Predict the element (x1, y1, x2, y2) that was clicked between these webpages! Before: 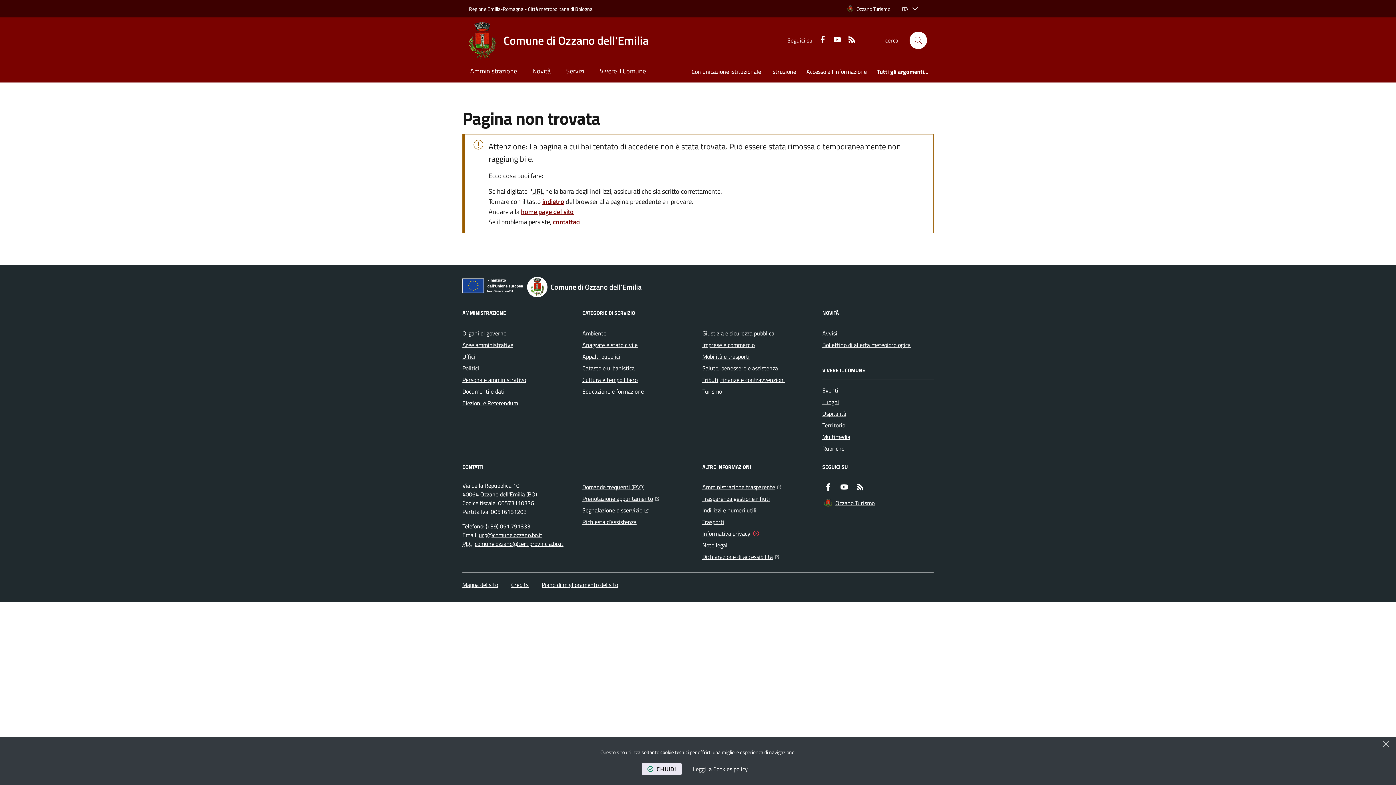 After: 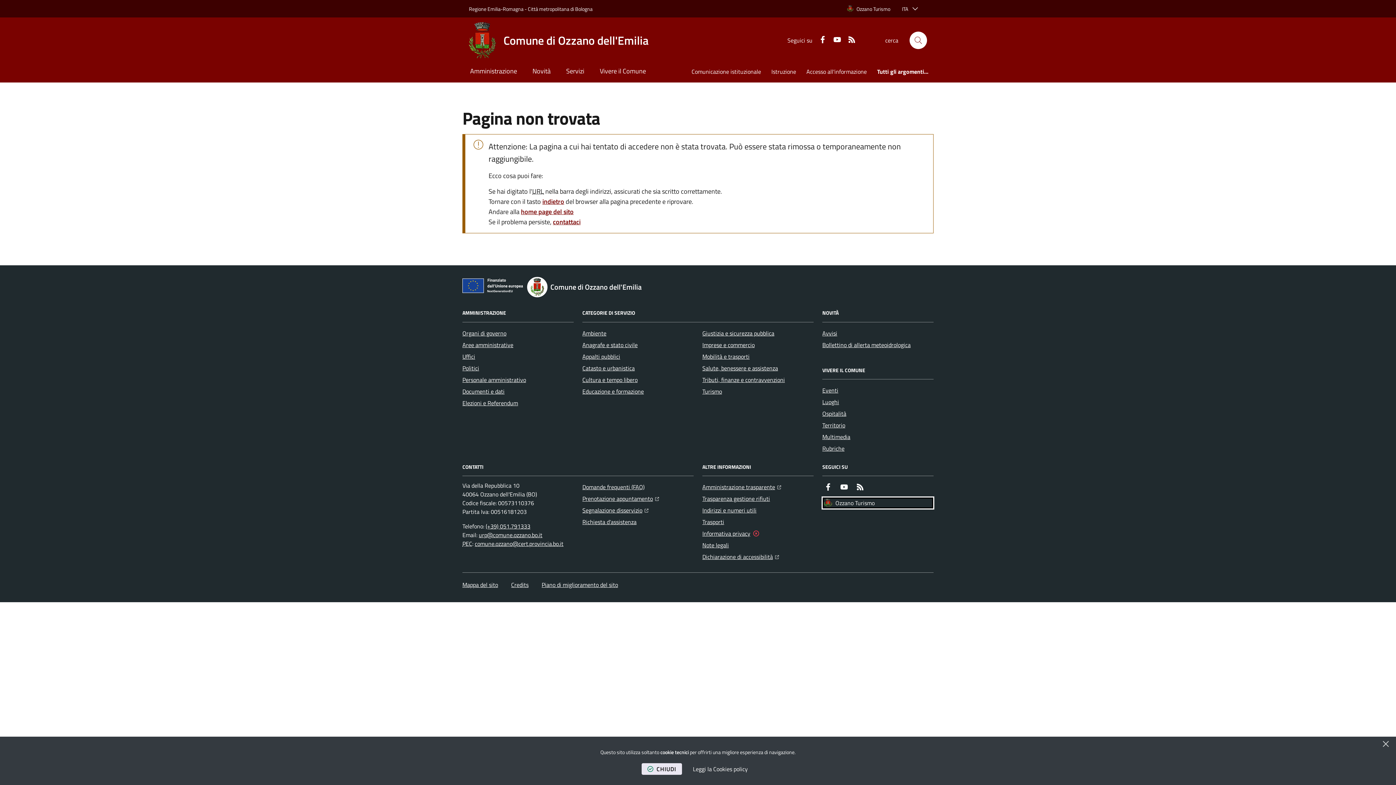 Action: label: Ozzano Turismo bbox: (824, 499, 932, 507)